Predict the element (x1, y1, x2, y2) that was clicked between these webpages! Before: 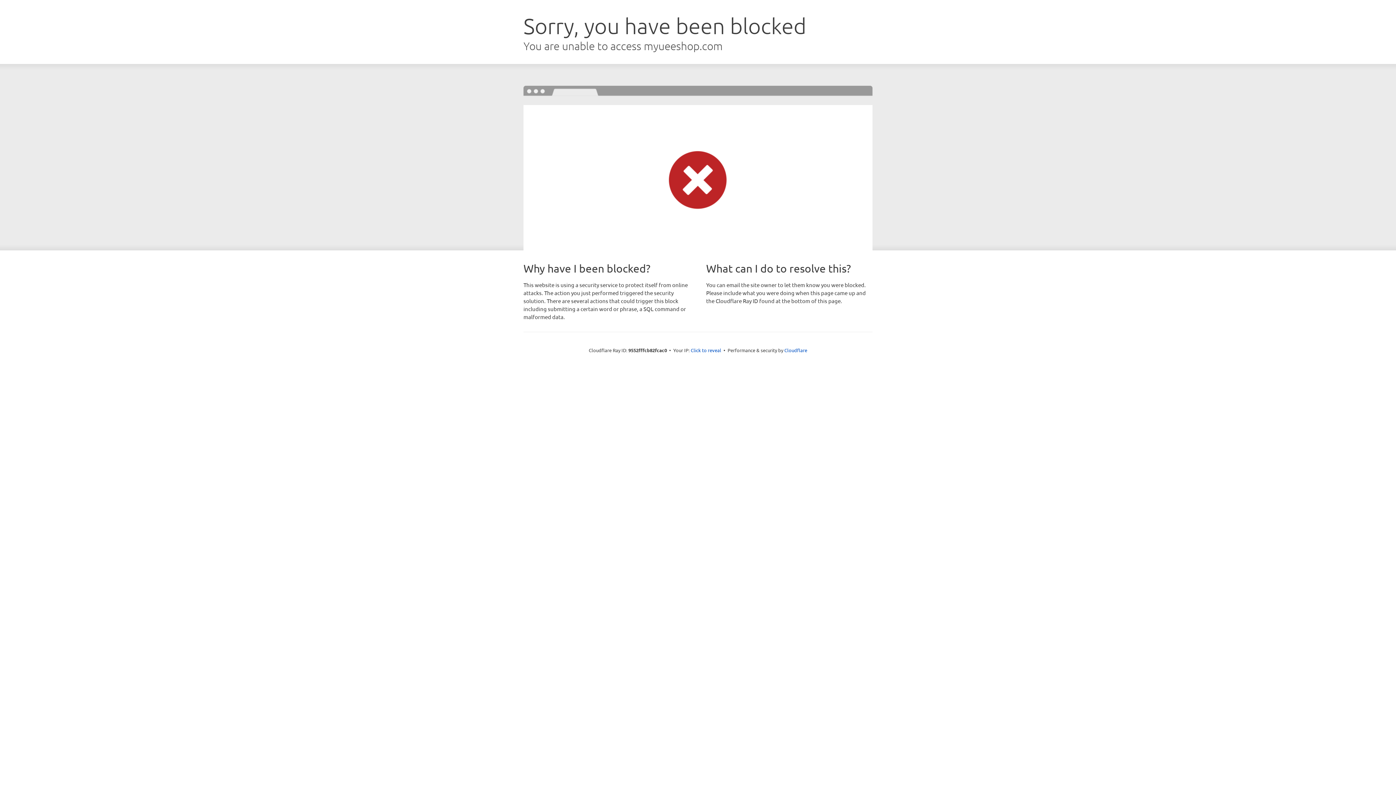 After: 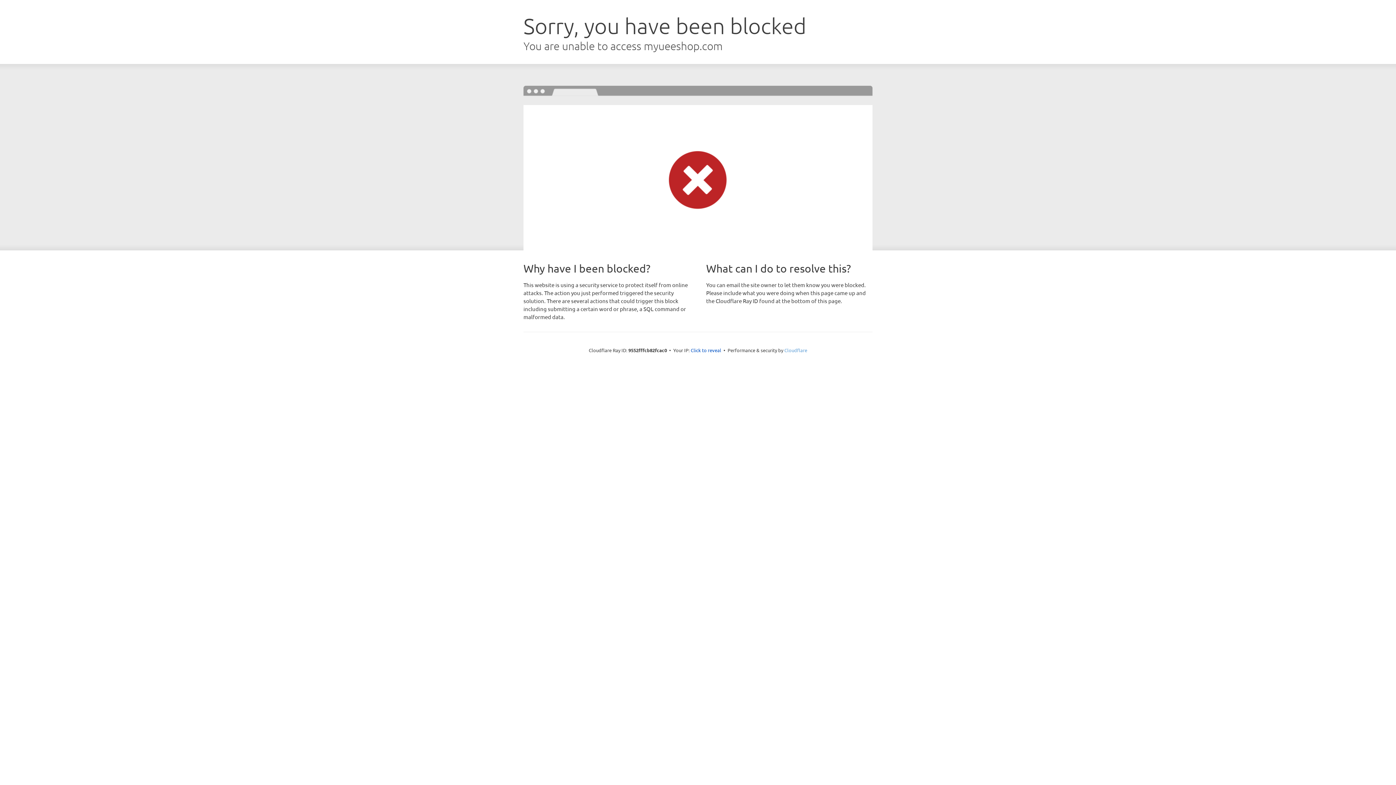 Action: bbox: (784, 347, 807, 353) label: Cloudflare